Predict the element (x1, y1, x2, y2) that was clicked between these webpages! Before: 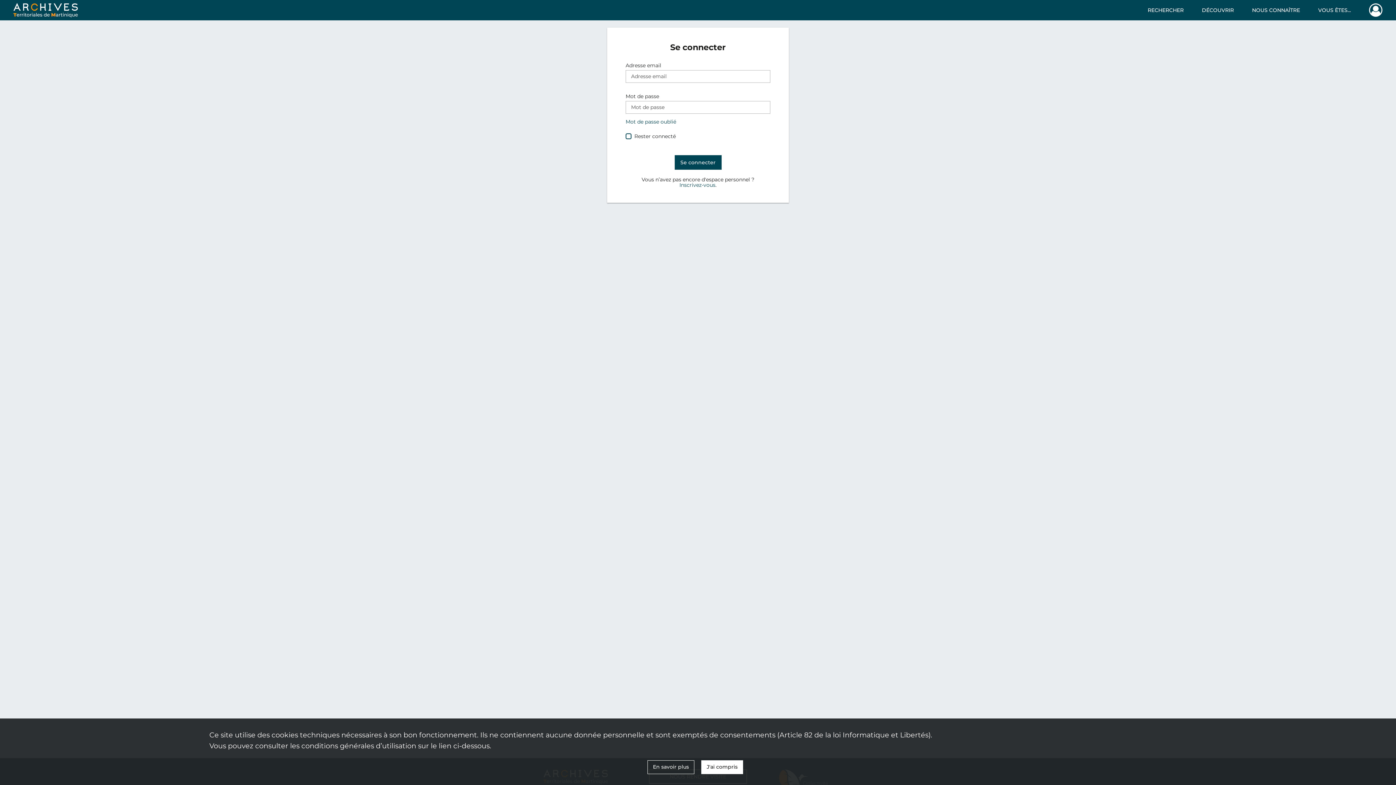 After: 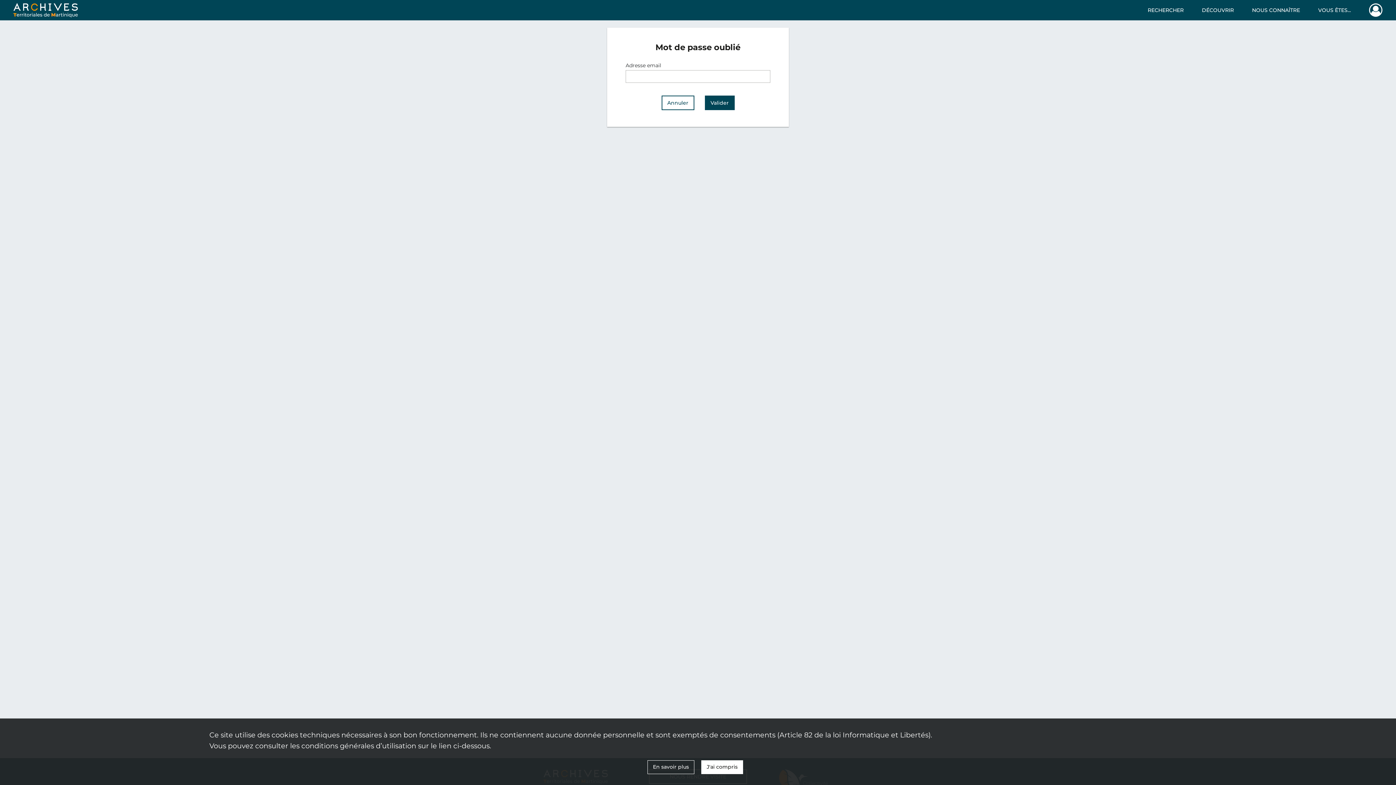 Action: bbox: (625, 119, 676, 124) label: Mot de passe oublié